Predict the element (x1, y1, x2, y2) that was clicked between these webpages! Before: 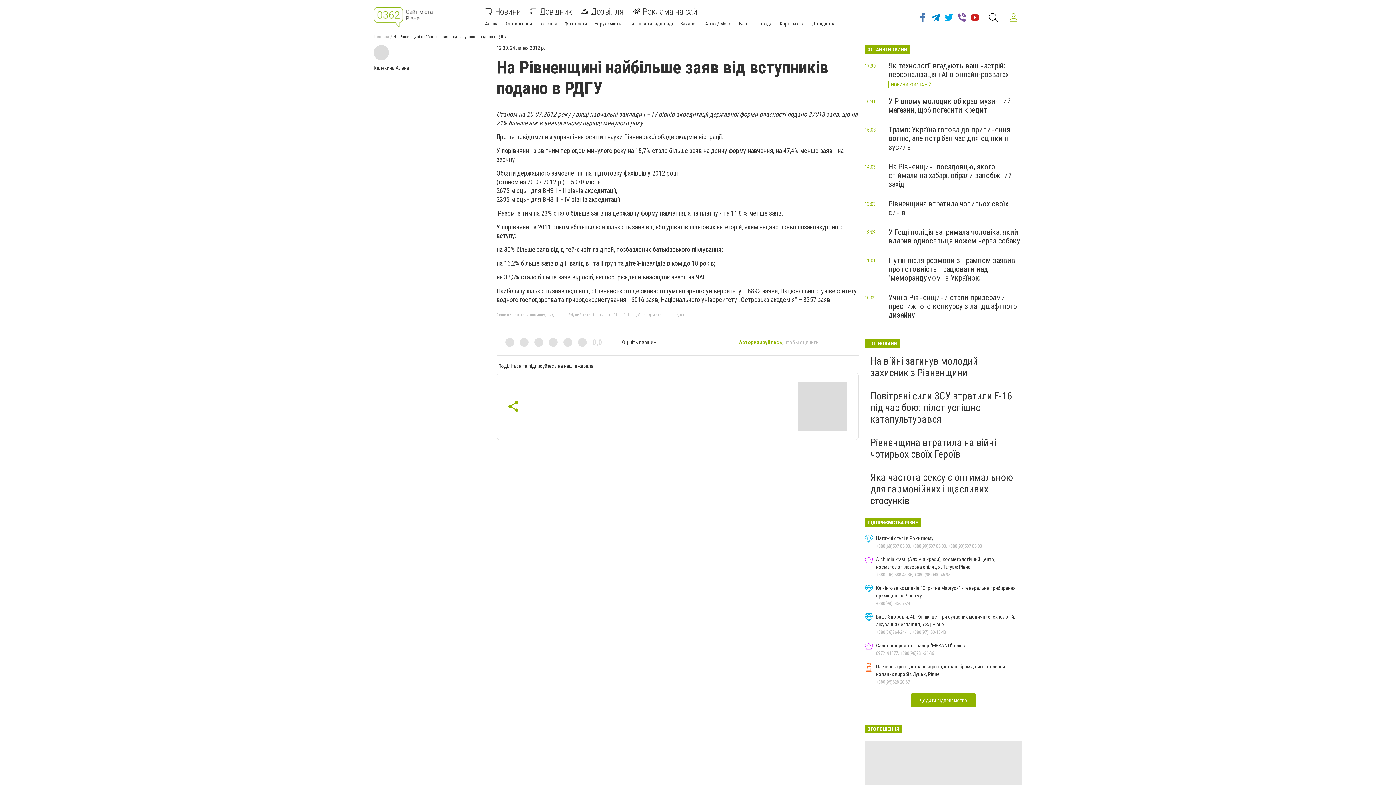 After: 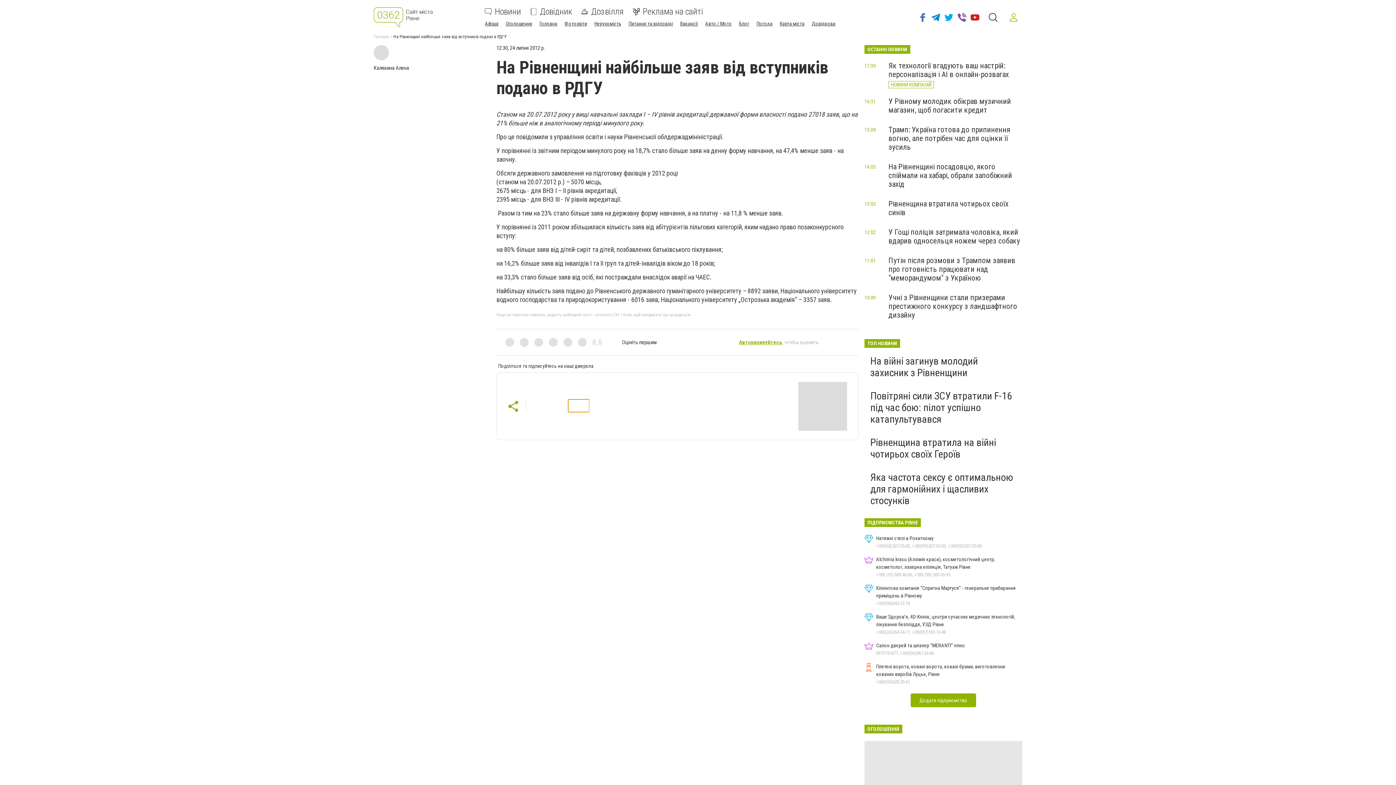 Action: bbox: (568, 399, 589, 412)